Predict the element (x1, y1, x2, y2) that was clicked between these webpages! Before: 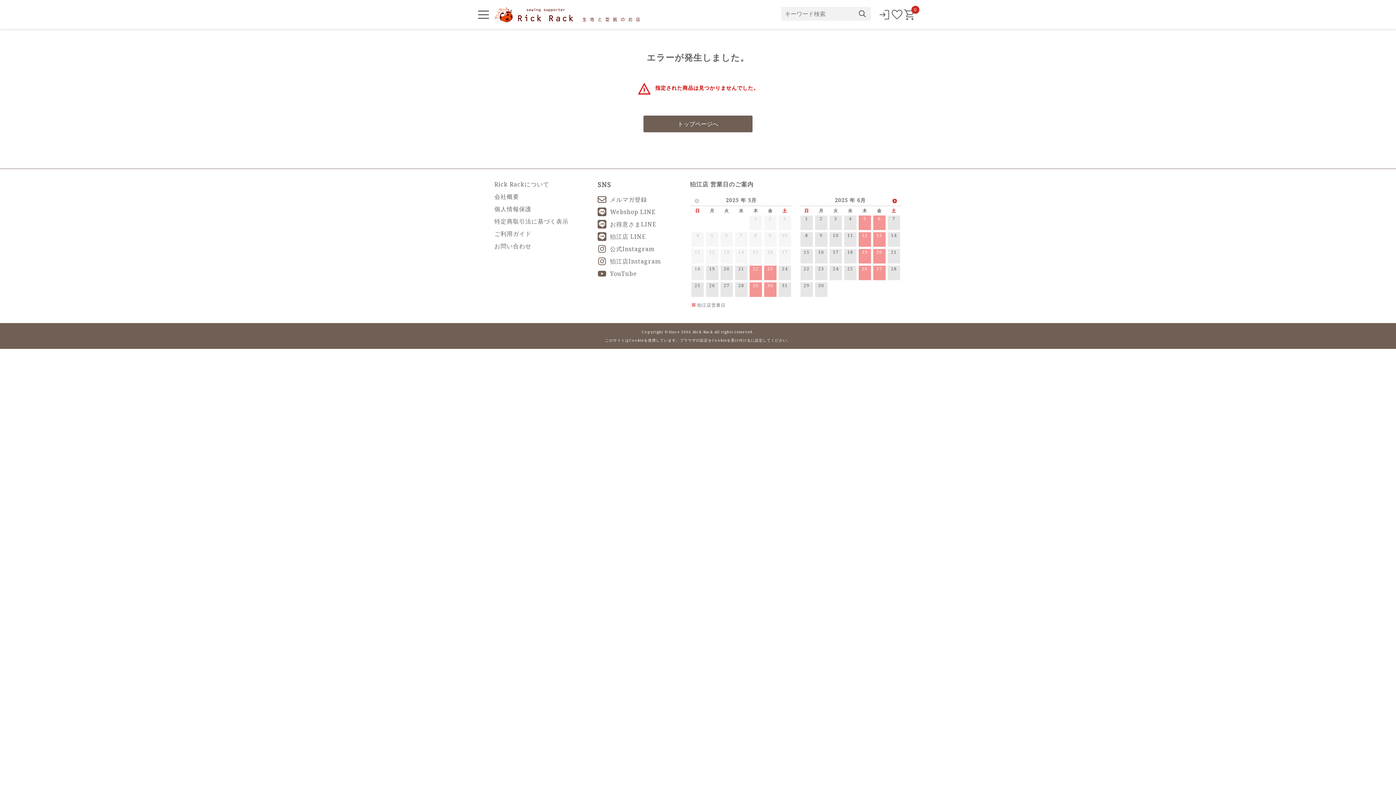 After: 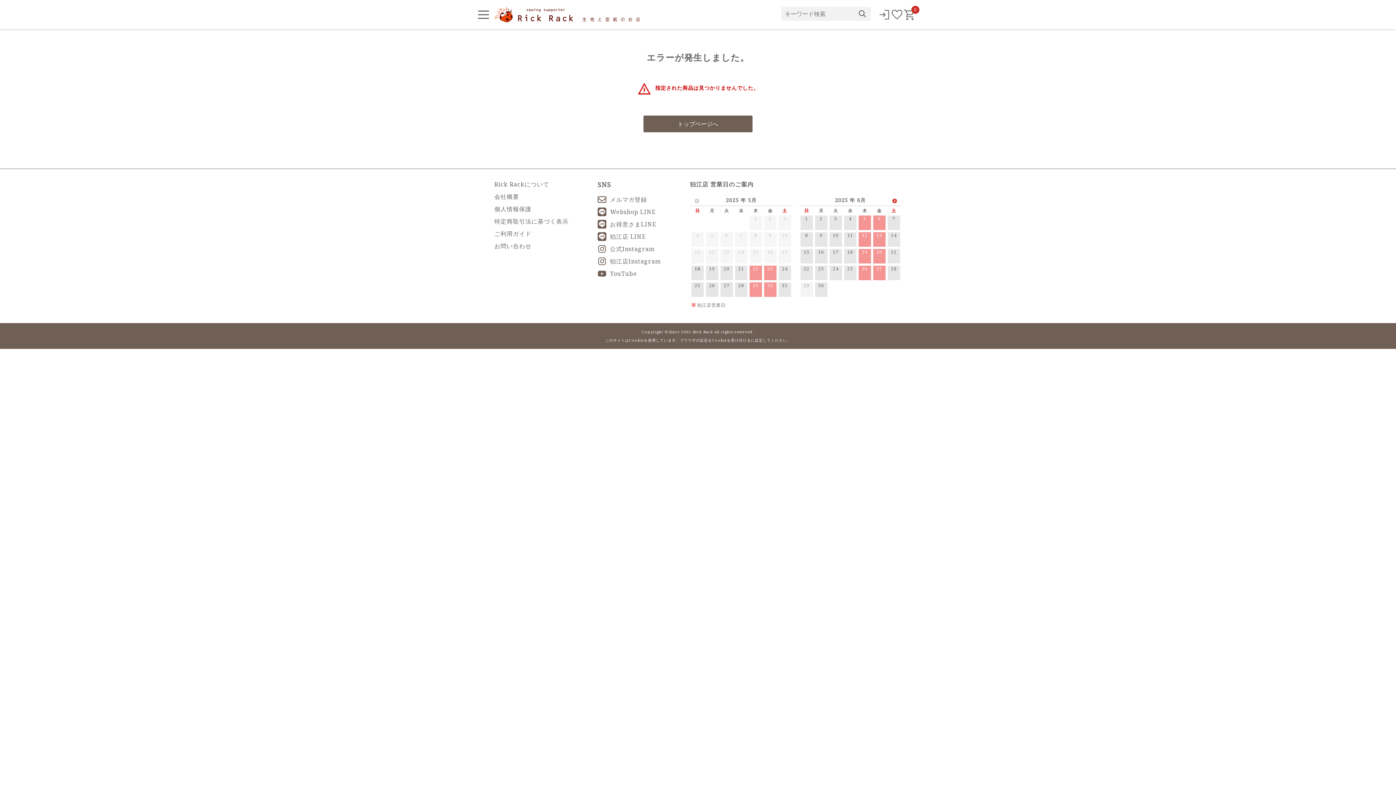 Action: label: 29 bbox: (800, 282, 813, 297)